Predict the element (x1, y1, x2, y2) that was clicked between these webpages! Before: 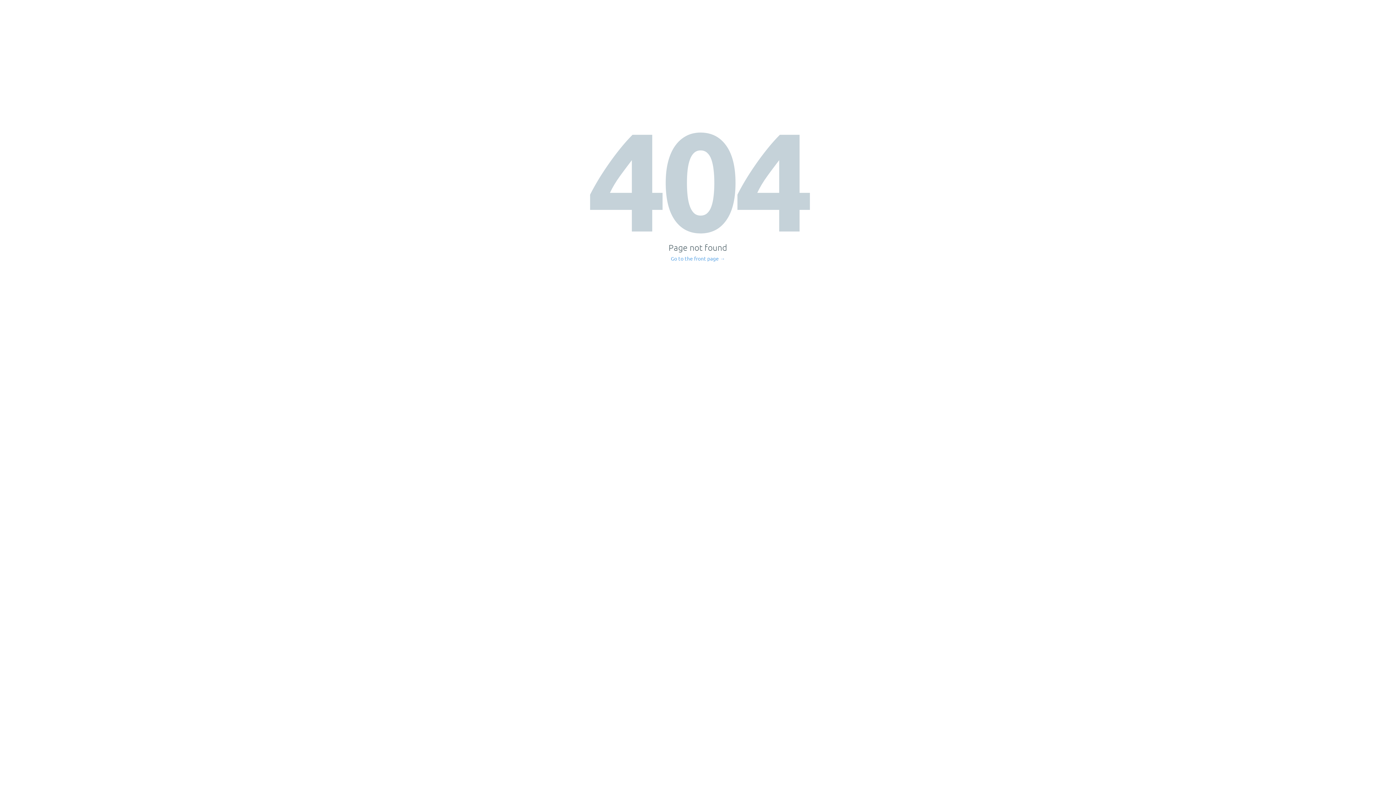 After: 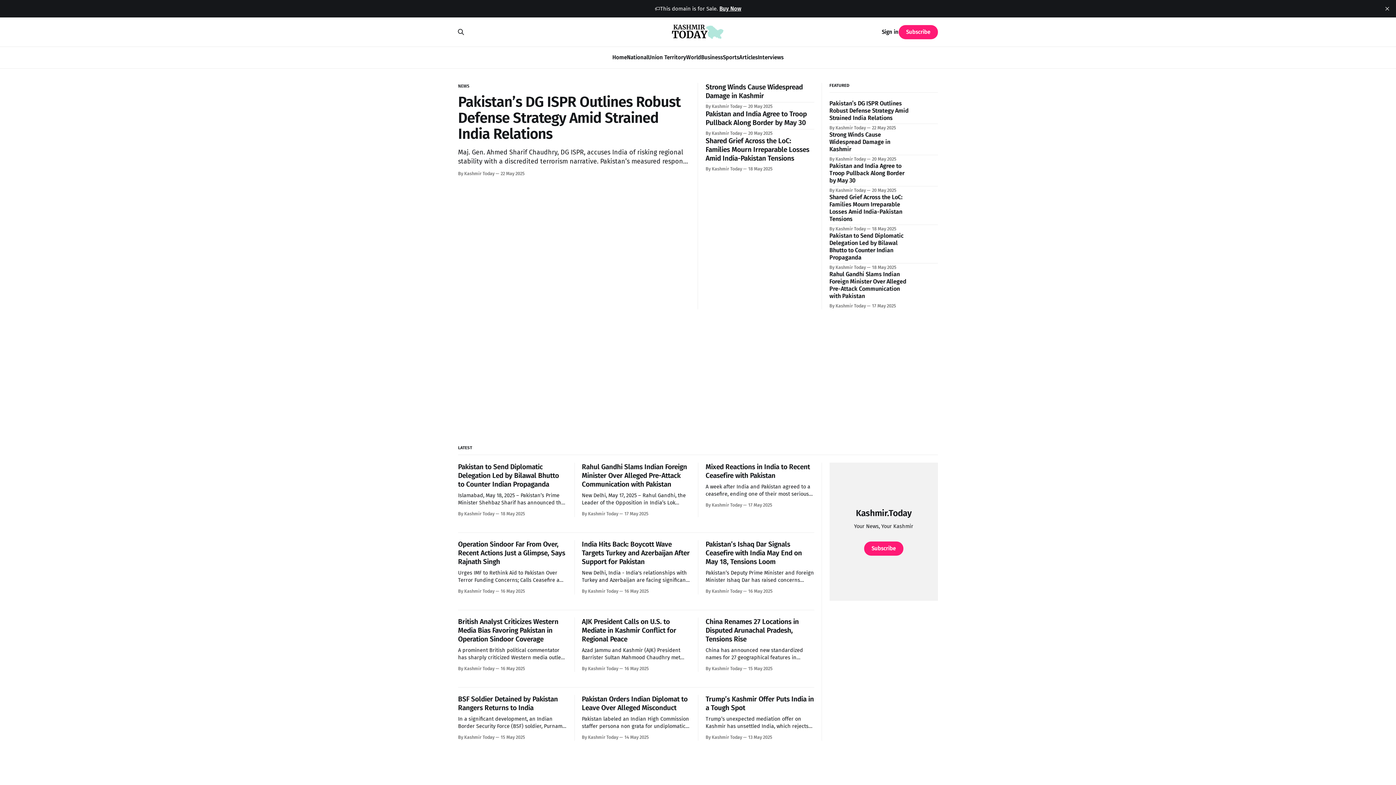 Action: bbox: (671, 256, 725, 261) label: Go to the front page →